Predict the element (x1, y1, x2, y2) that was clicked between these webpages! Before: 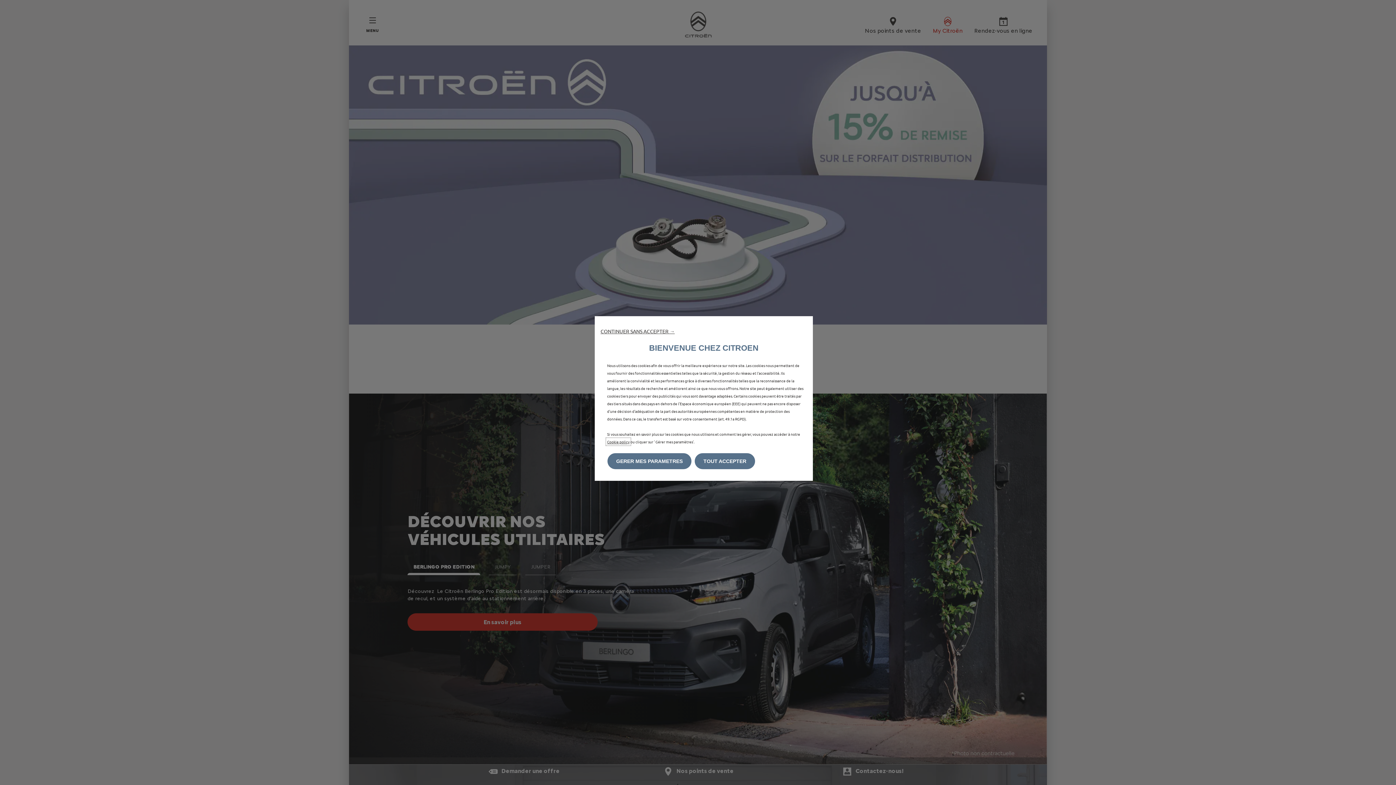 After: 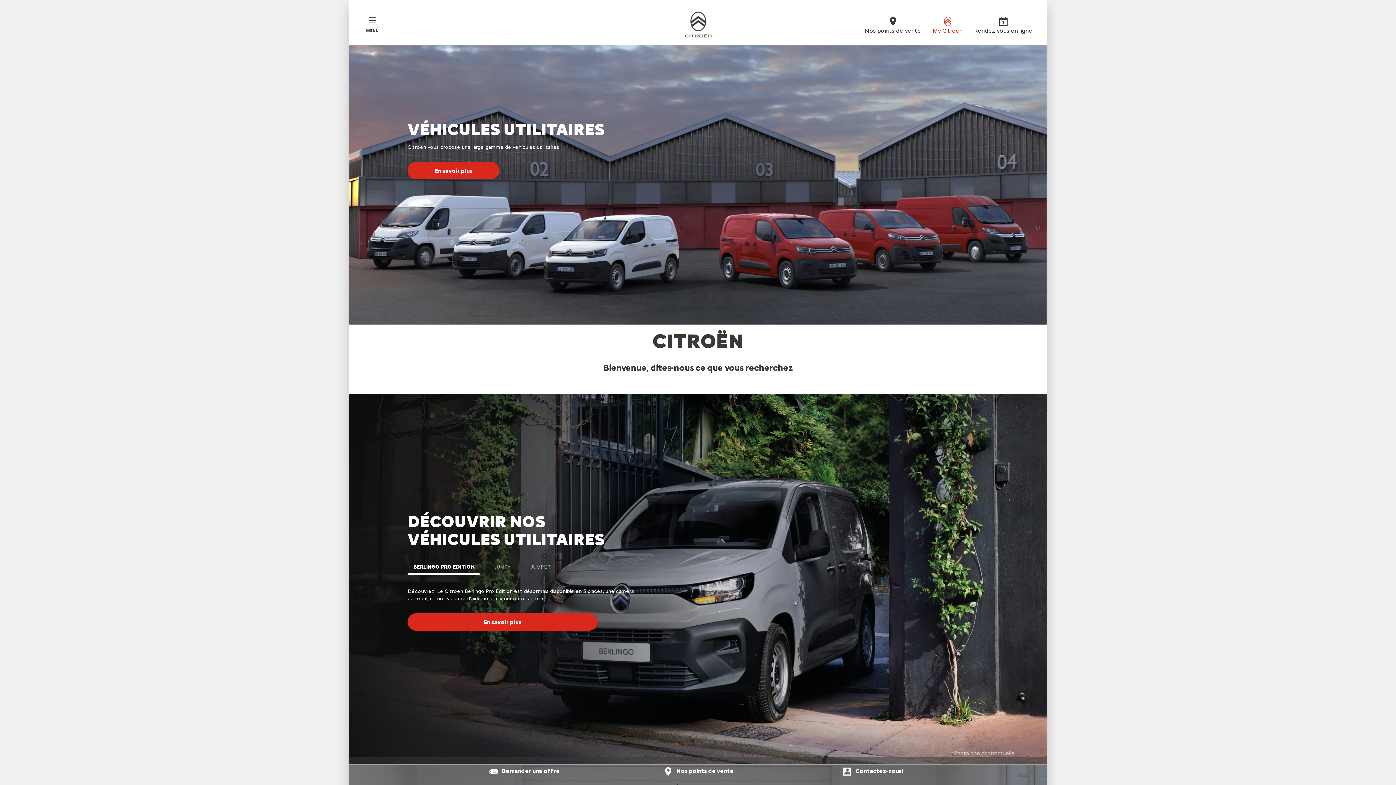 Action: bbox: (694, 453, 755, 469) label: TOUT ACCEPTER